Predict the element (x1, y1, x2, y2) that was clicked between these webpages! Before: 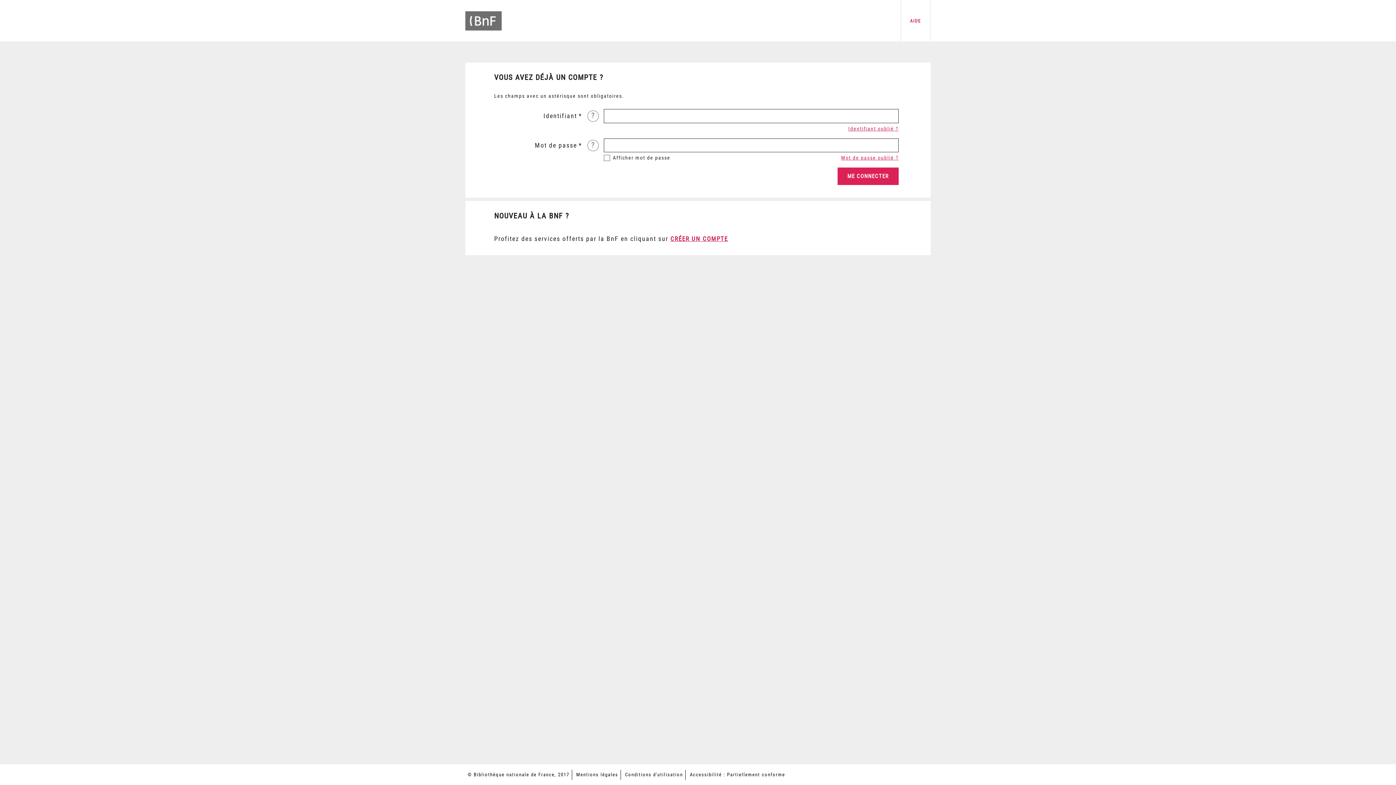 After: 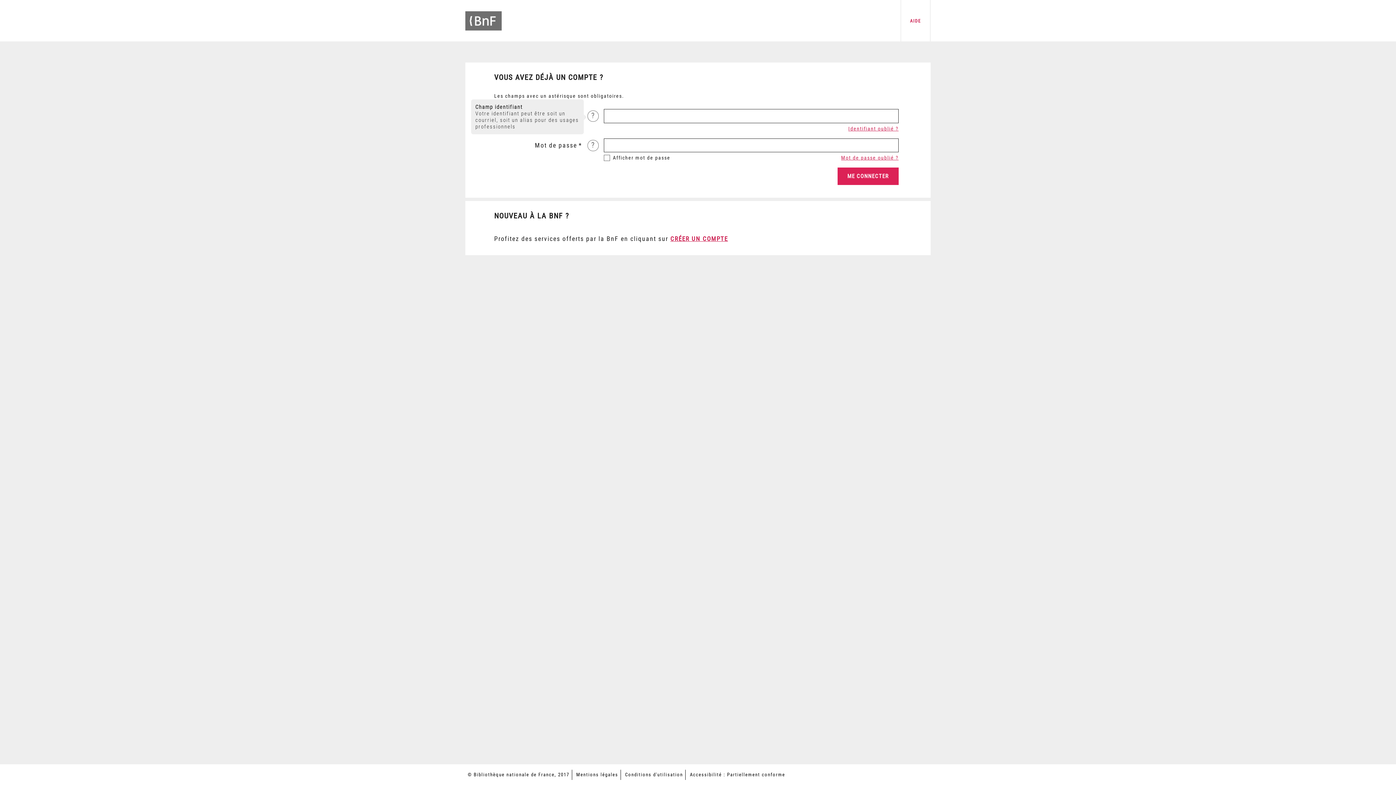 Action: label: ? bbox: (587, 110, 598, 121)